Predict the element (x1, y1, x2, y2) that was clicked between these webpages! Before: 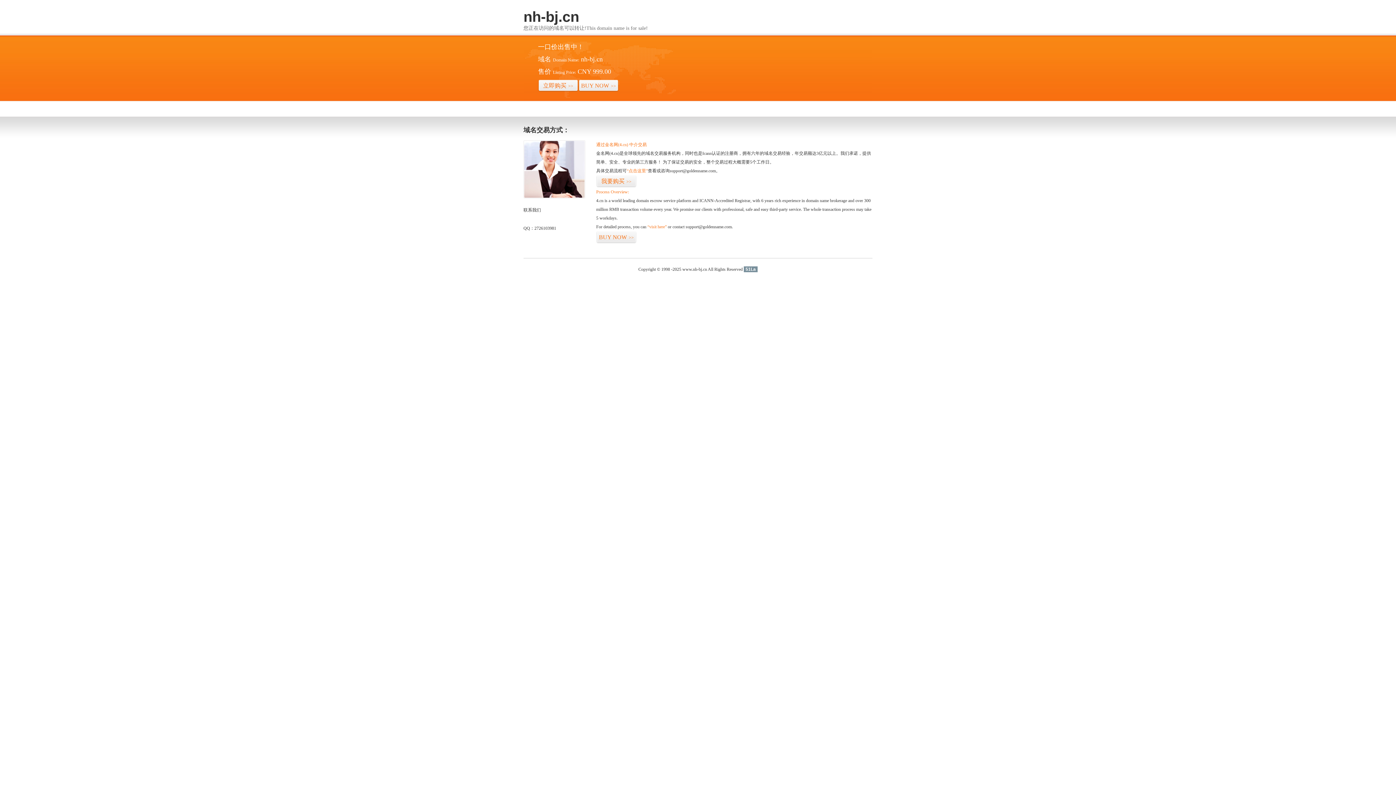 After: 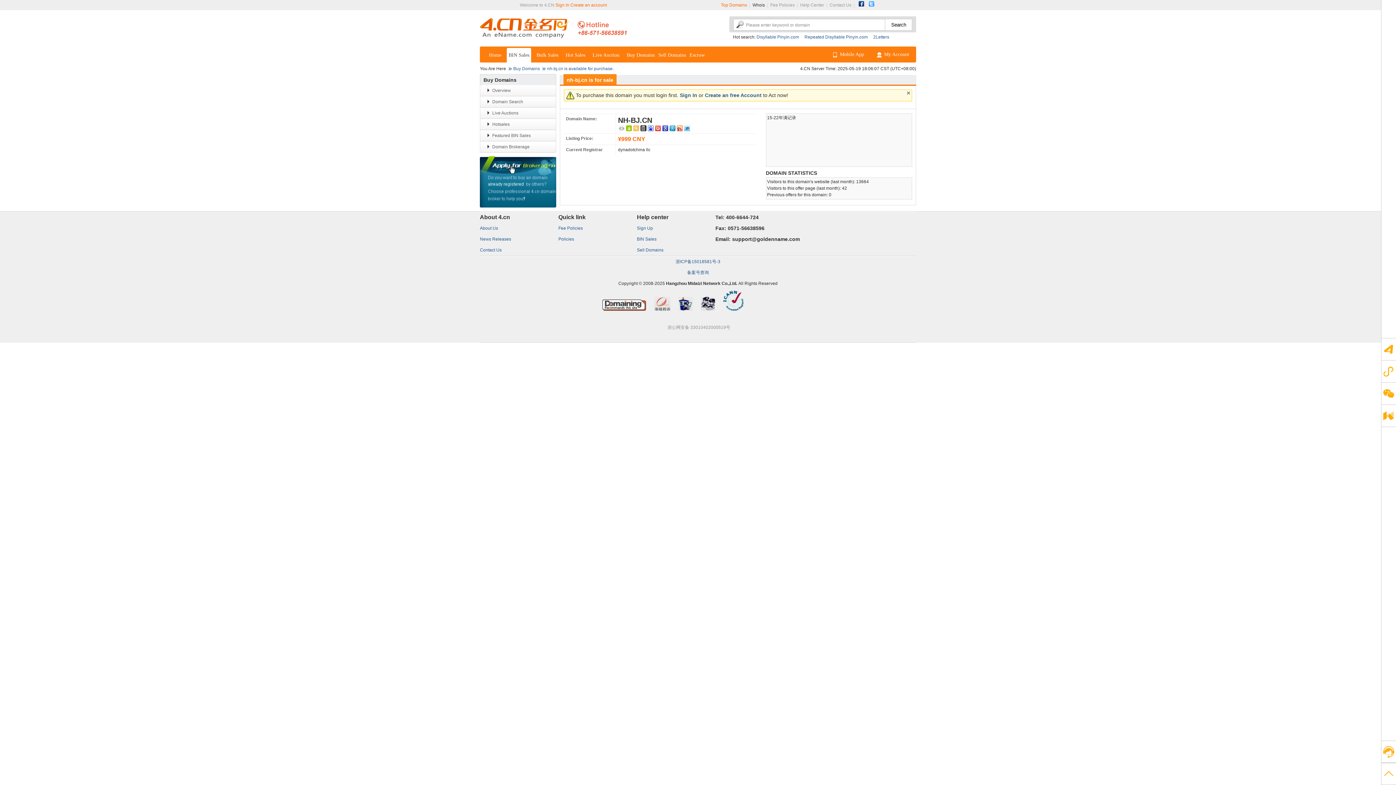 Action: bbox: (596, 175, 636, 187) label: 我要购买>>